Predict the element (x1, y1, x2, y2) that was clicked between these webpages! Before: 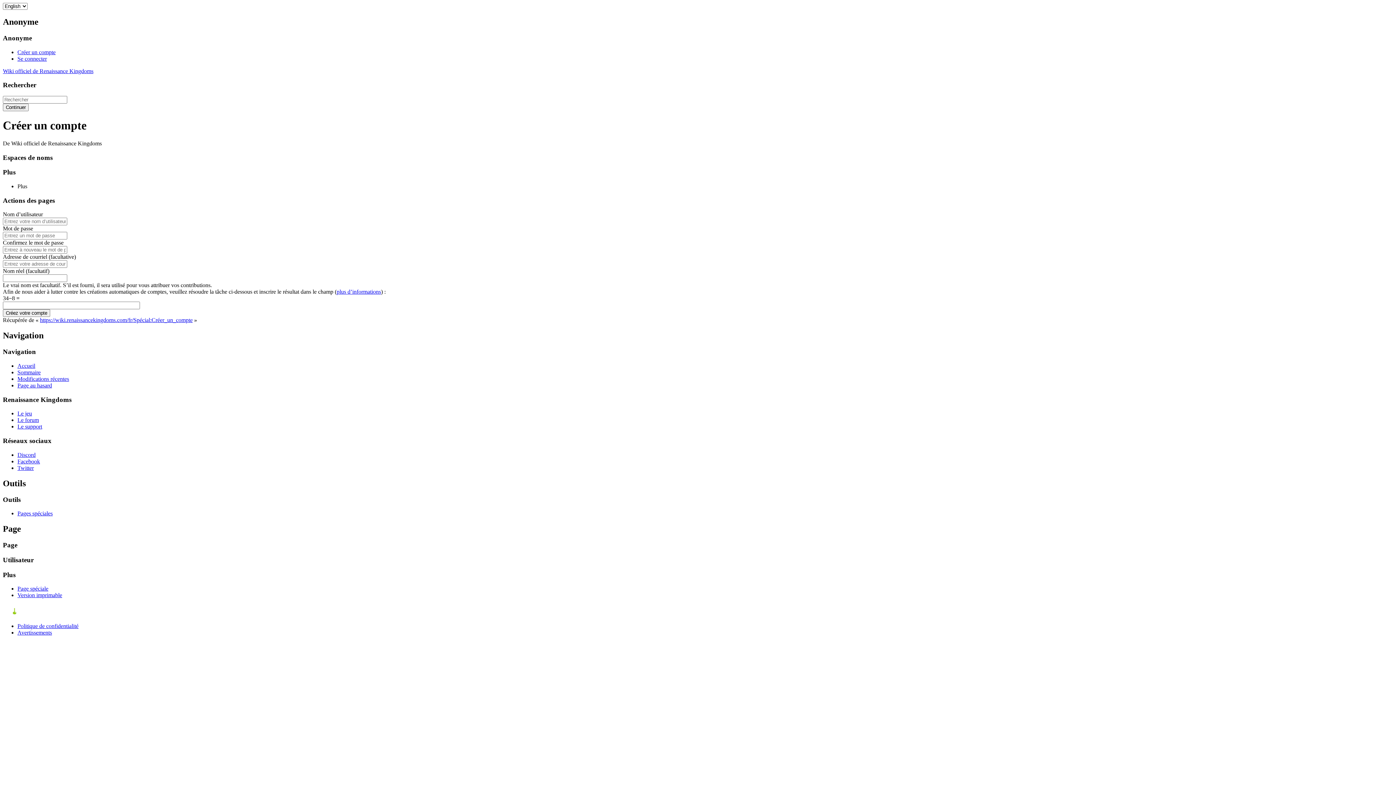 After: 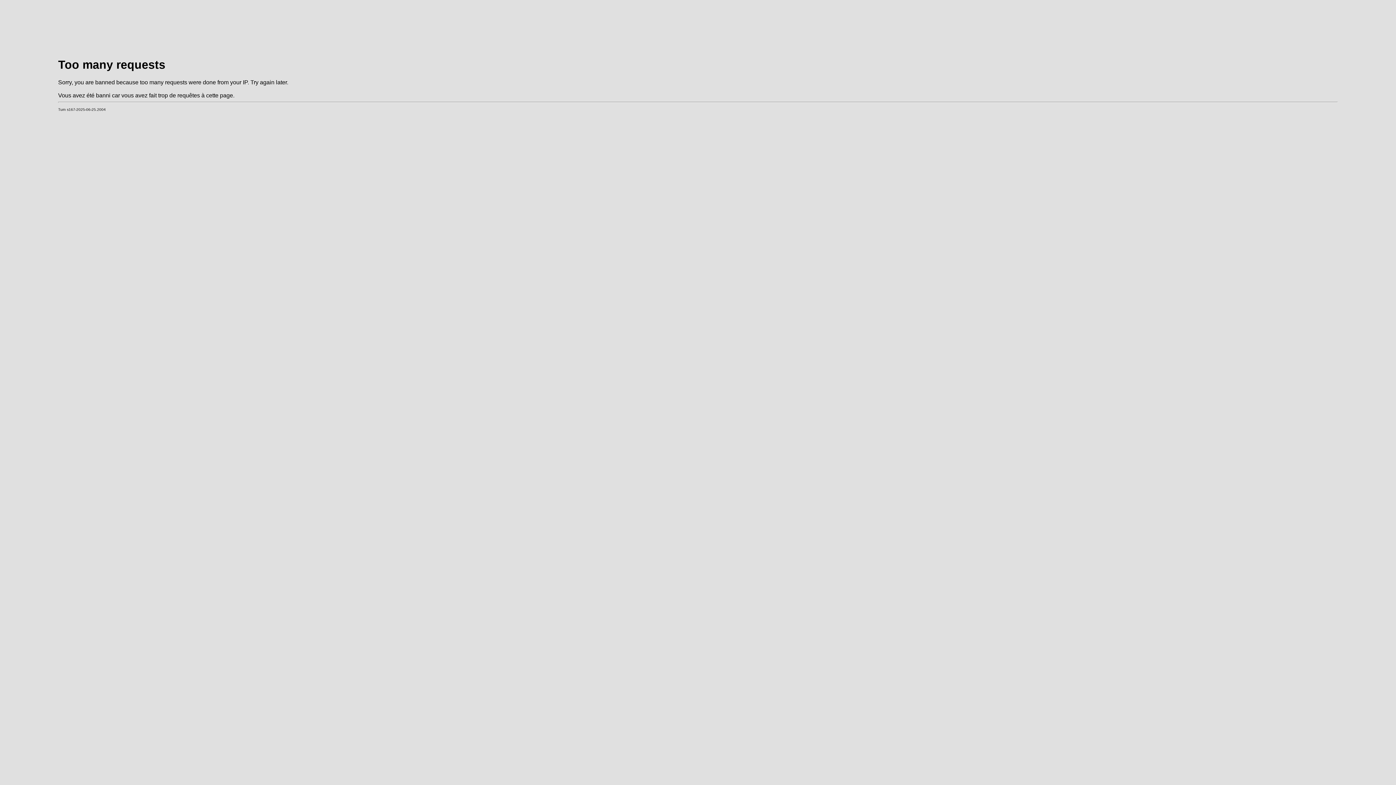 Action: label: Page au hasard bbox: (17, 382, 52, 388)